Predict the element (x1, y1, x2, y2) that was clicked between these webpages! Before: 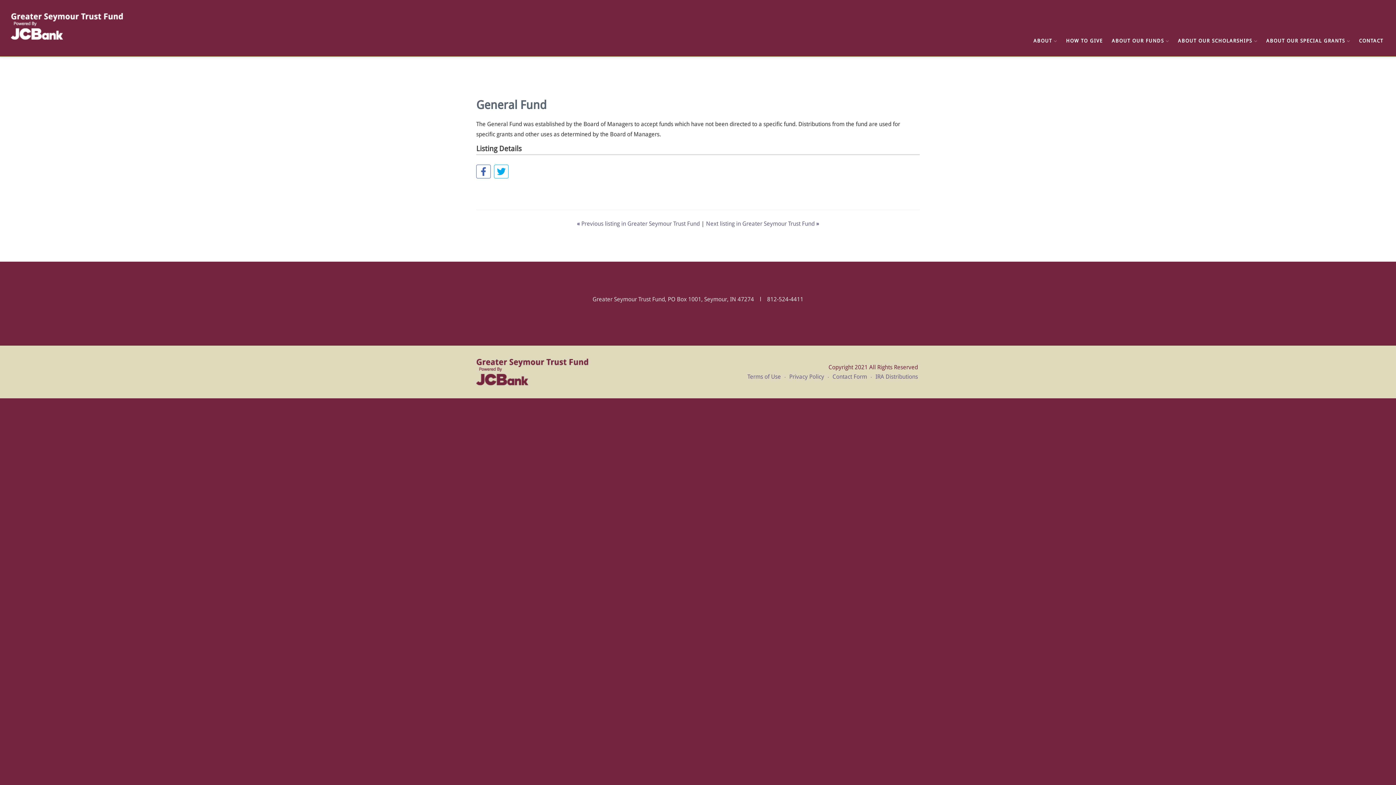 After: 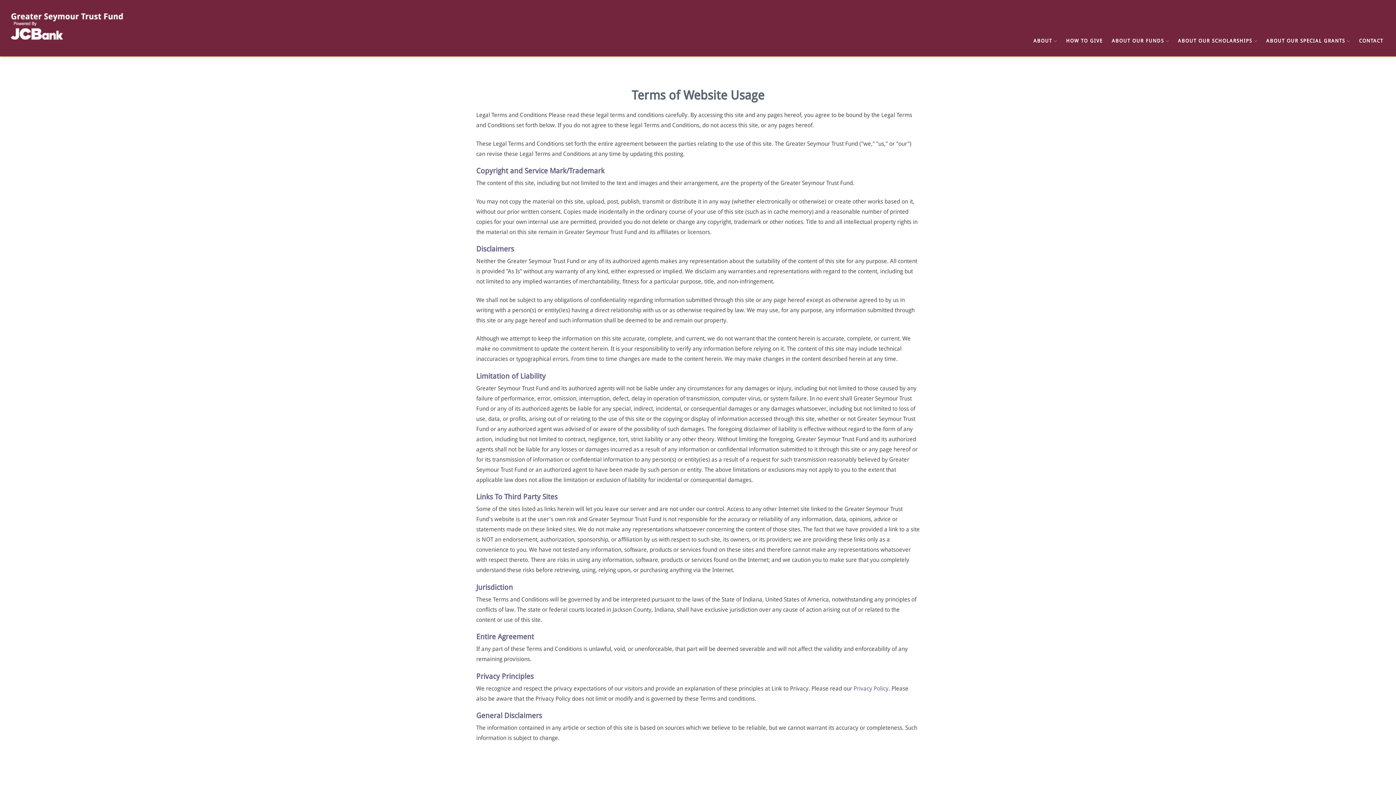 Action: bbox: (745, 373, 787, 380) label: Terms of Use